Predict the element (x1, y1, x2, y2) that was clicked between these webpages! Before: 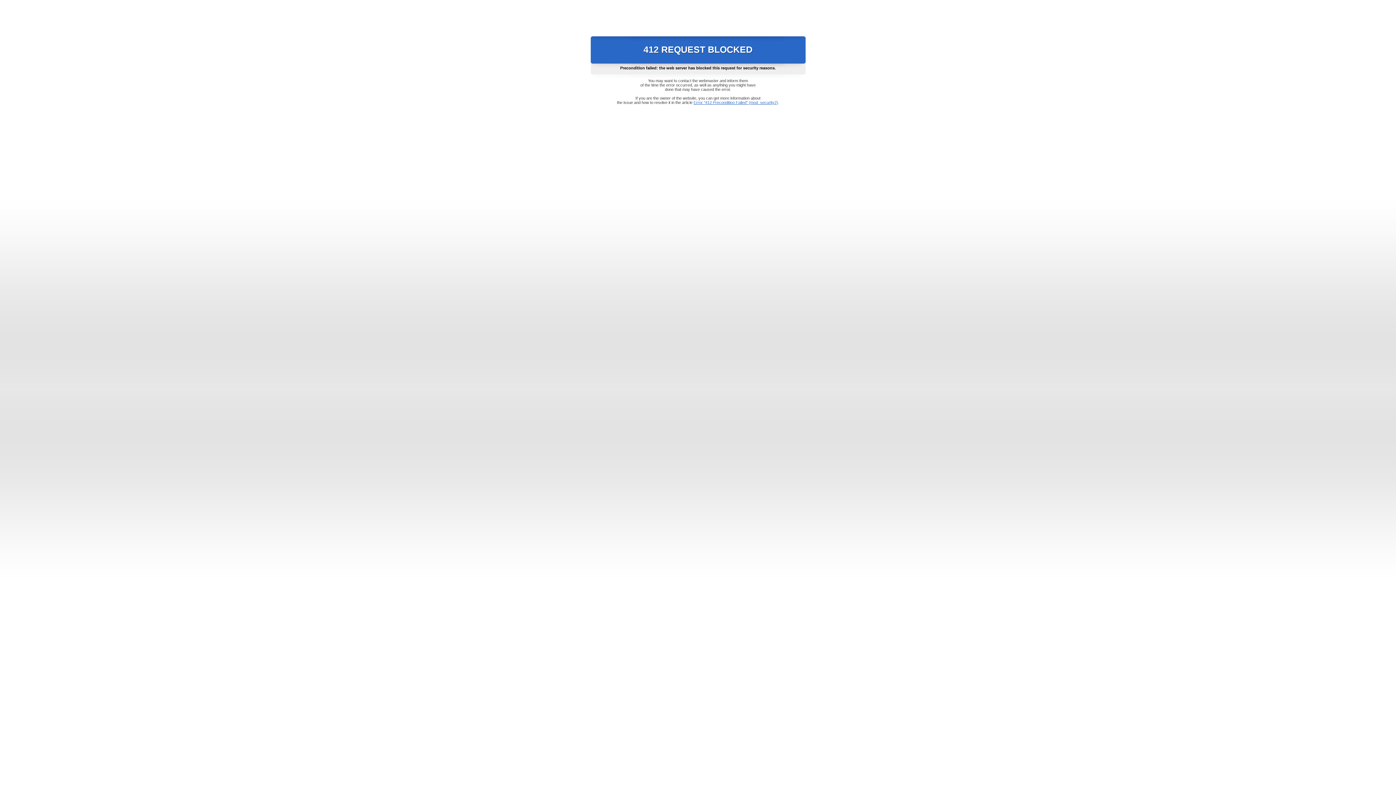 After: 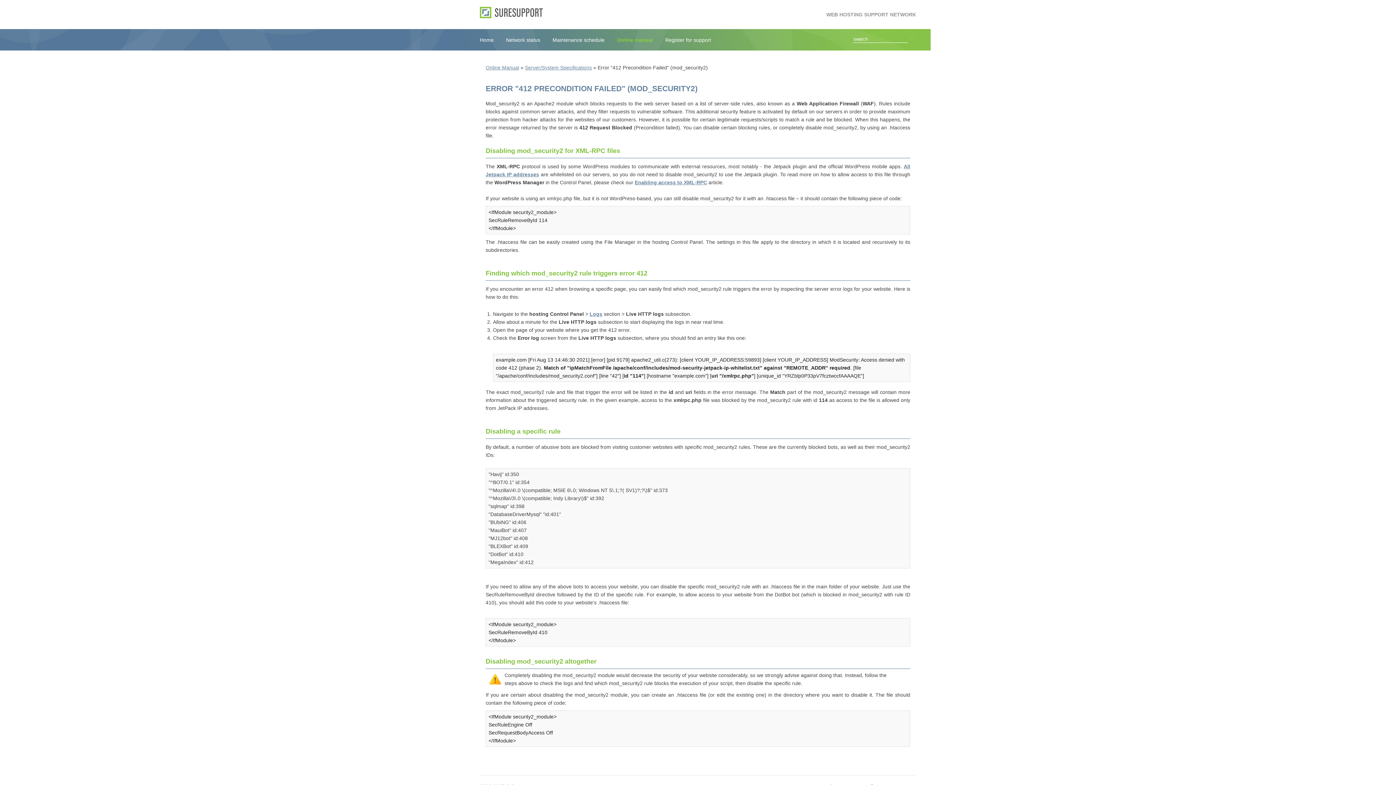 Action: label: Error "412 Precondition Failed" (mod_security2) bbox: (693, 100, 778, 104)